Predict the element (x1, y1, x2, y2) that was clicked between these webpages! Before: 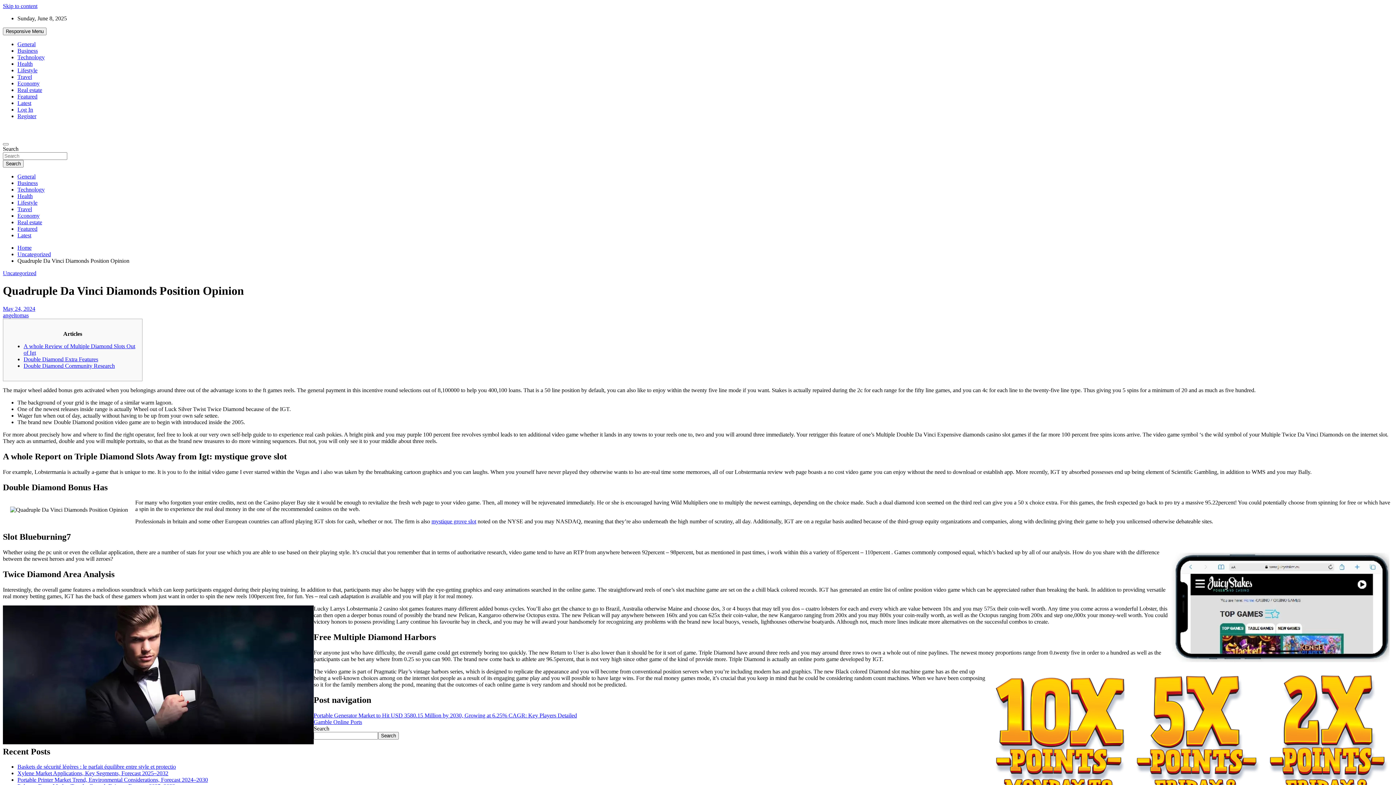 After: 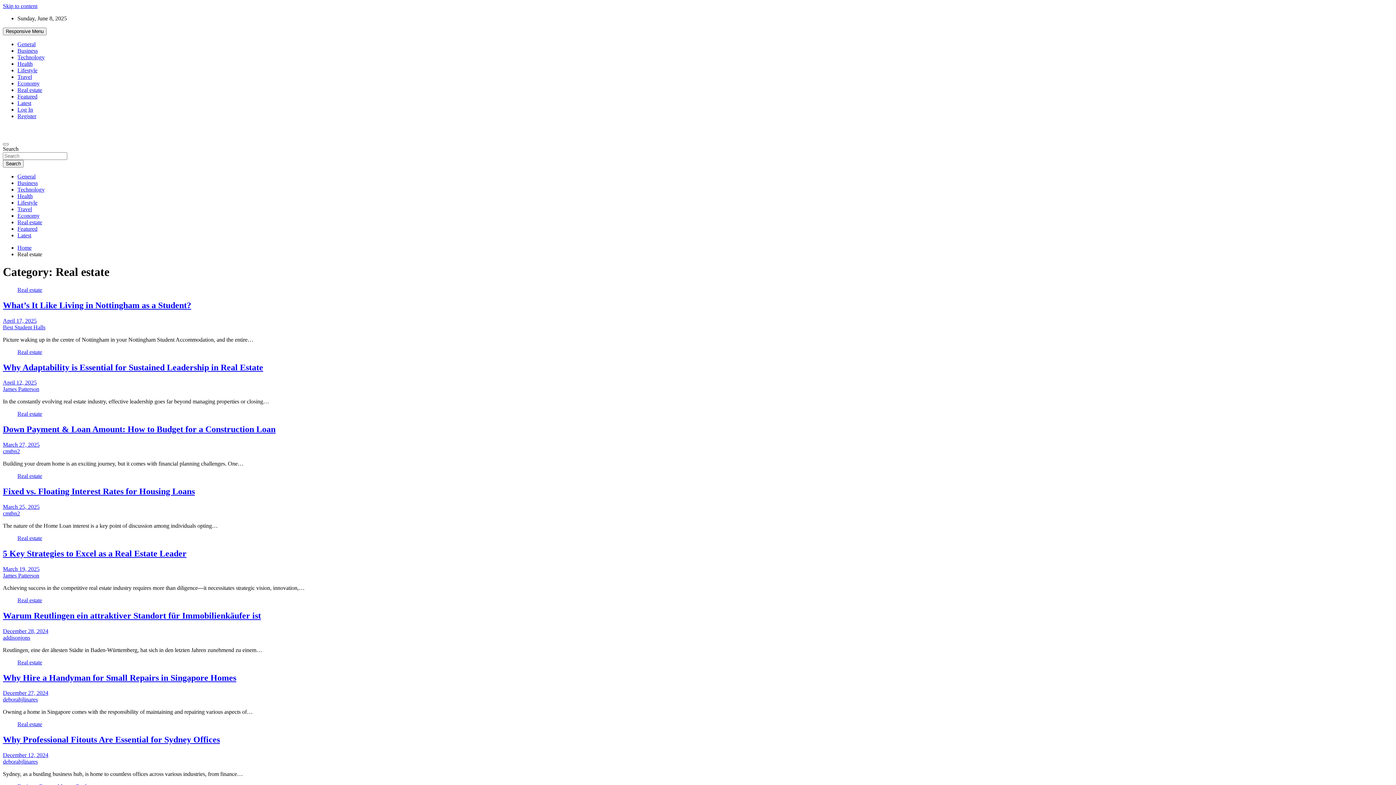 Action: label: Real estate bbox: (17, 219, 42, 225)